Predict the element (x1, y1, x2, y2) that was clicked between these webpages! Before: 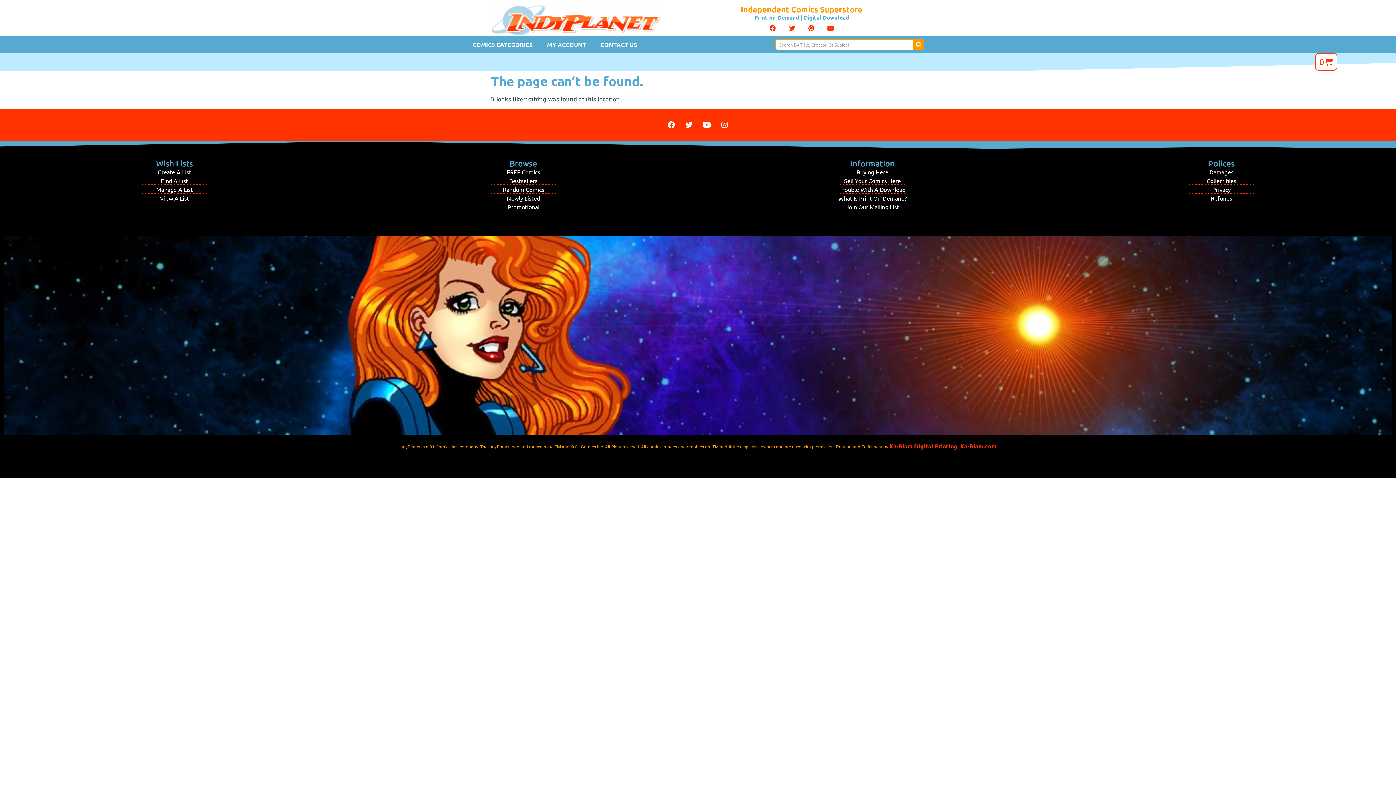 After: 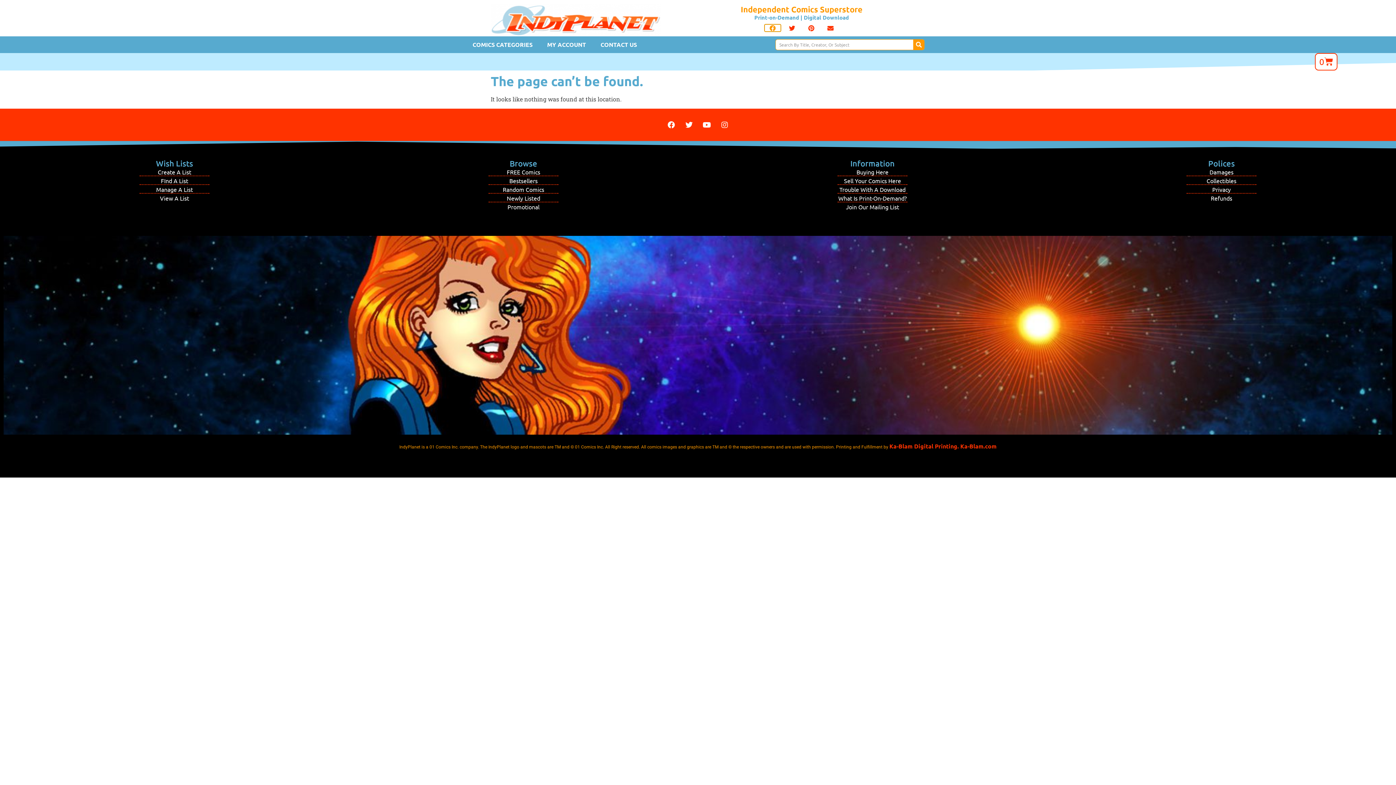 Action: label: Share on facebook bbox: (764, 24, 781, 31)